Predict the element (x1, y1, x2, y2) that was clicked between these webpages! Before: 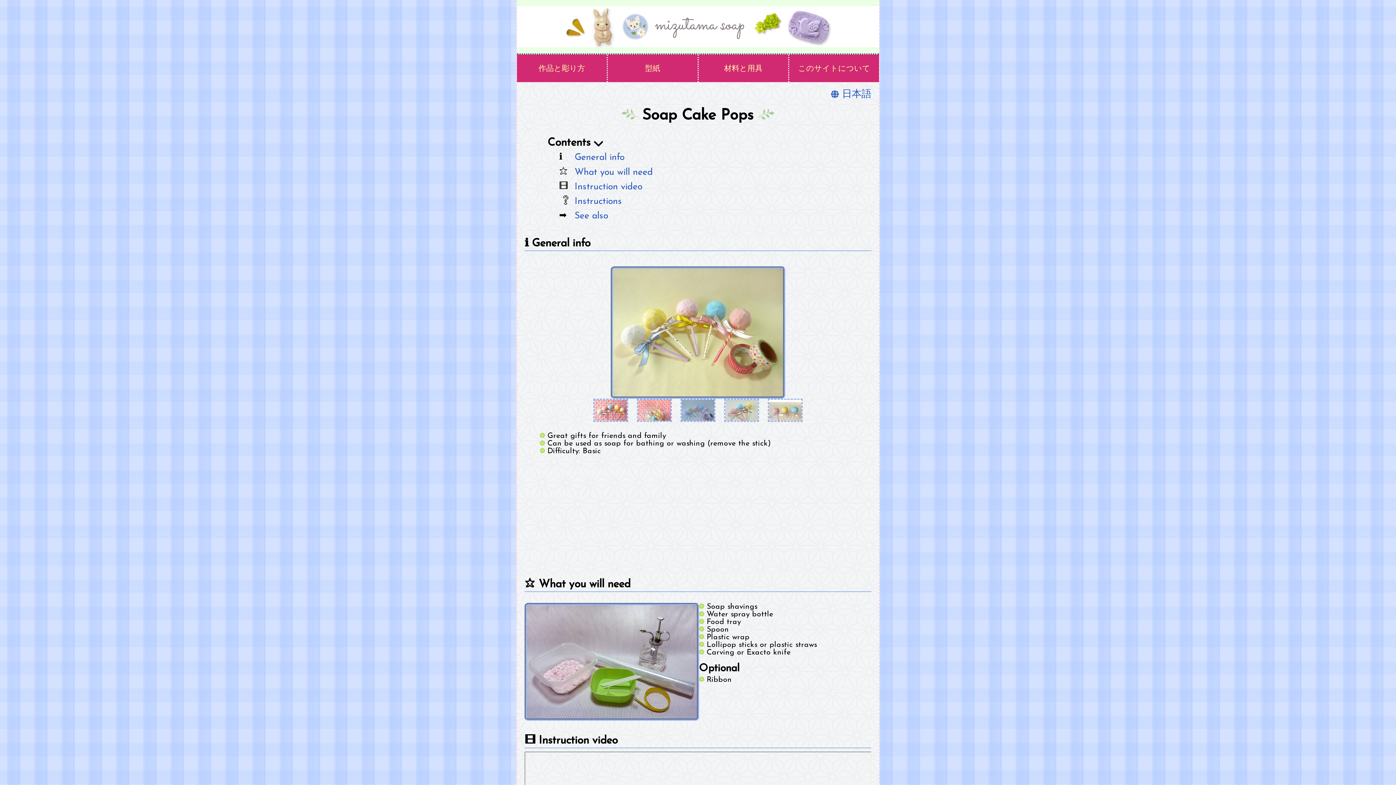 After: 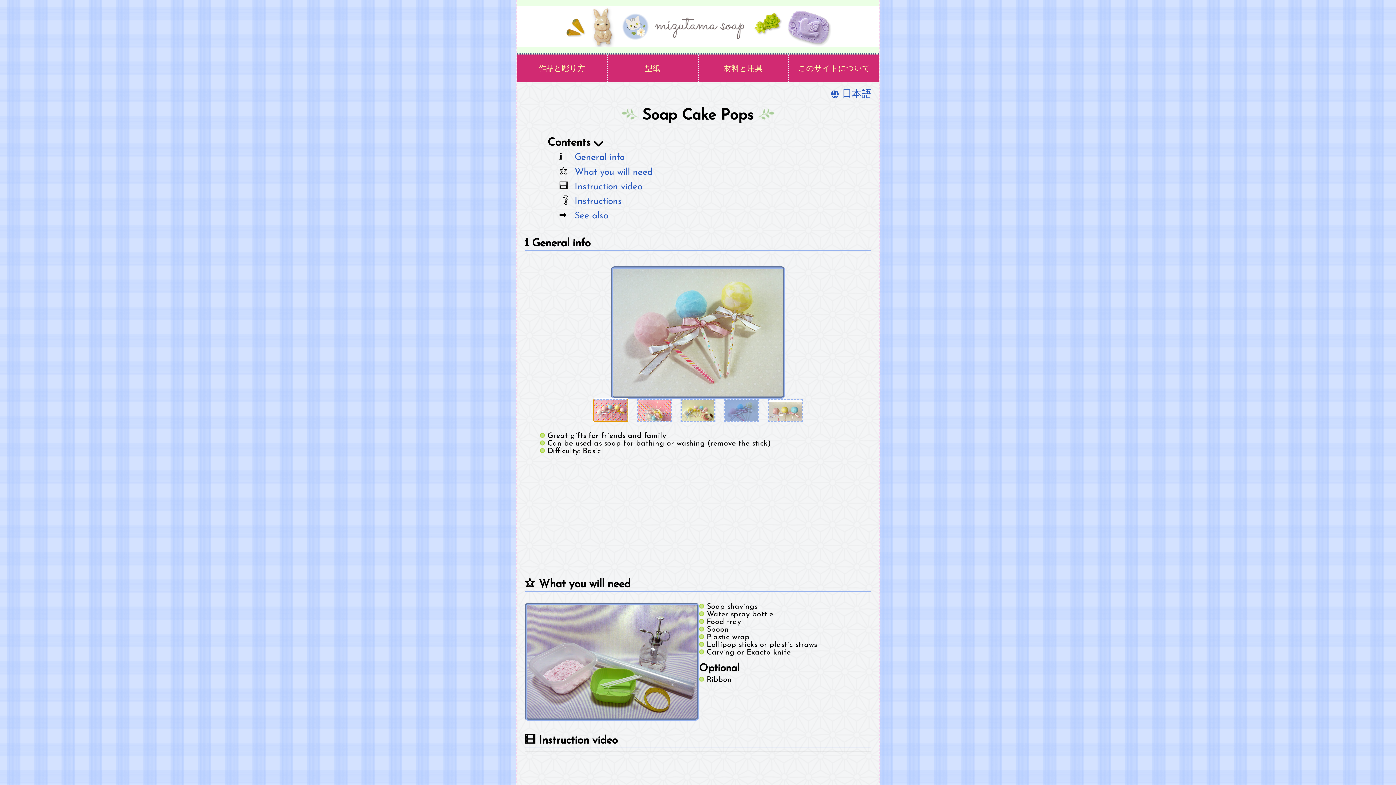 Action: bbox: (593, 398, 628, 422)